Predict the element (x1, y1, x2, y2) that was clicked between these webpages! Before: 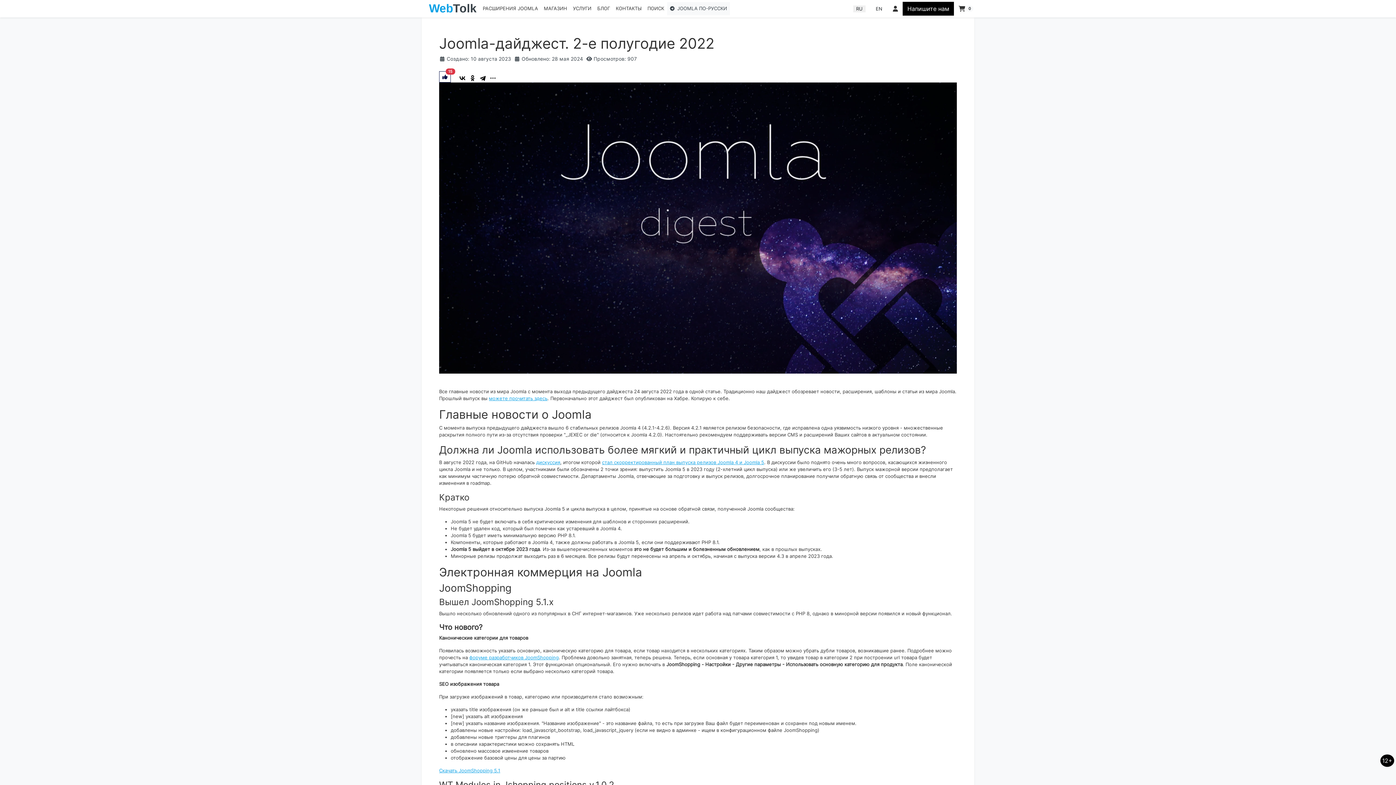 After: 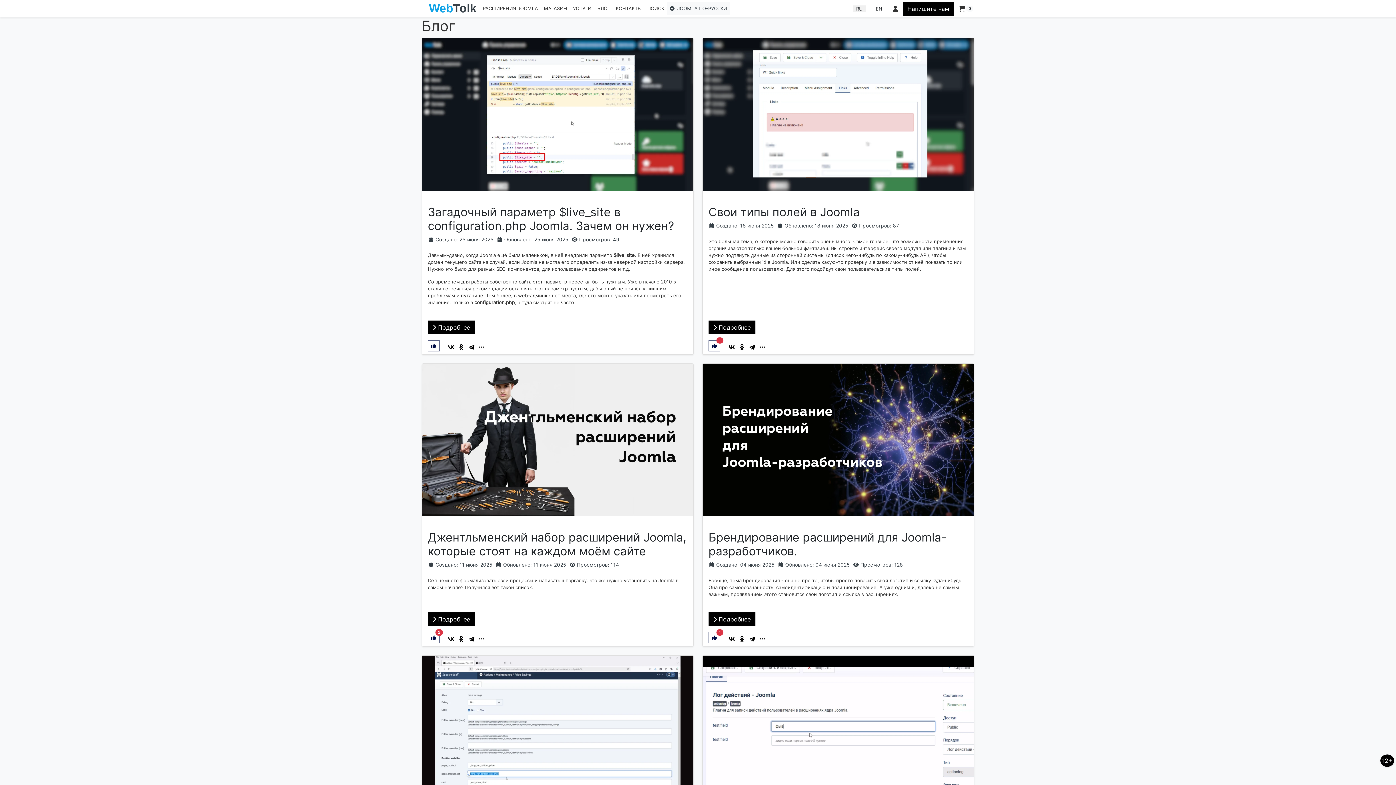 Action: label: БЛОГ bbox: (594, 2, 613, 15)